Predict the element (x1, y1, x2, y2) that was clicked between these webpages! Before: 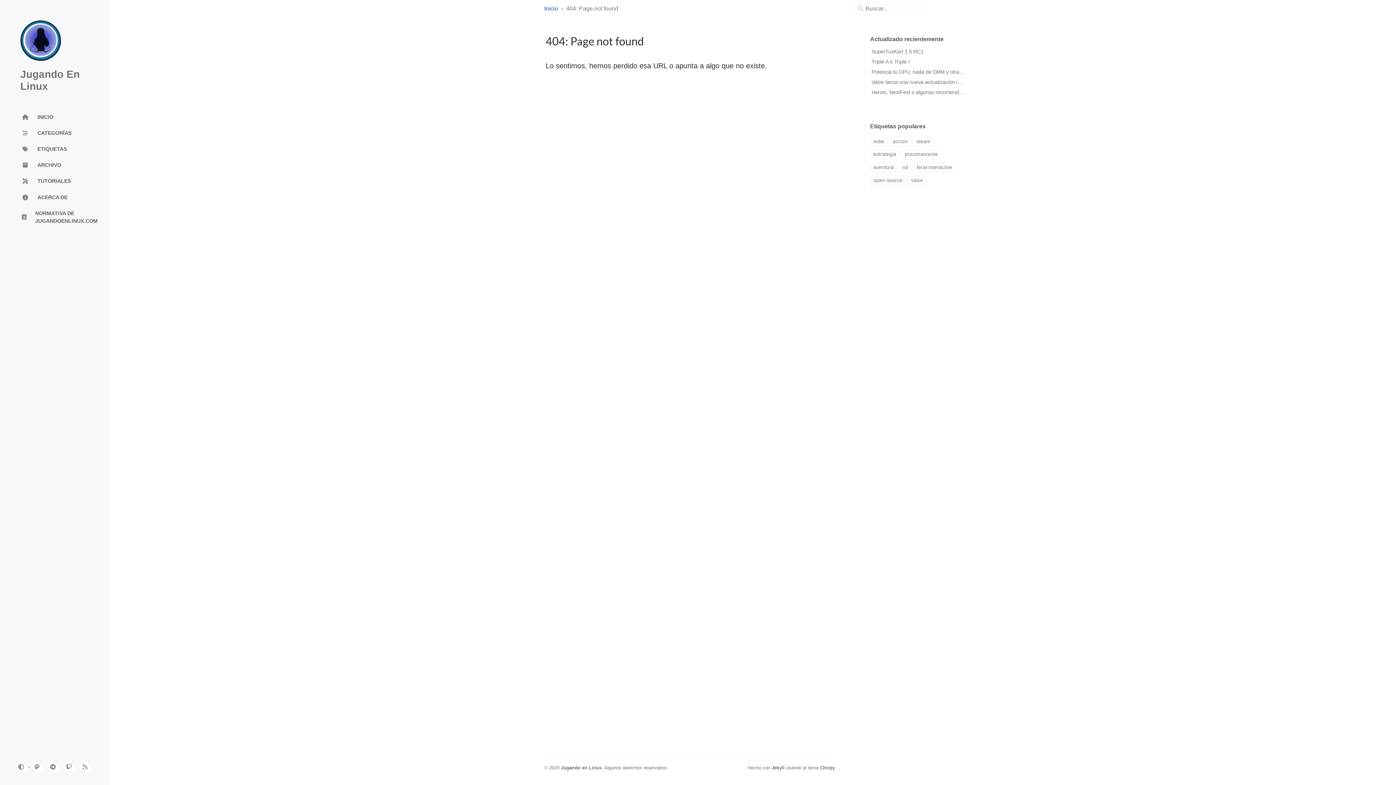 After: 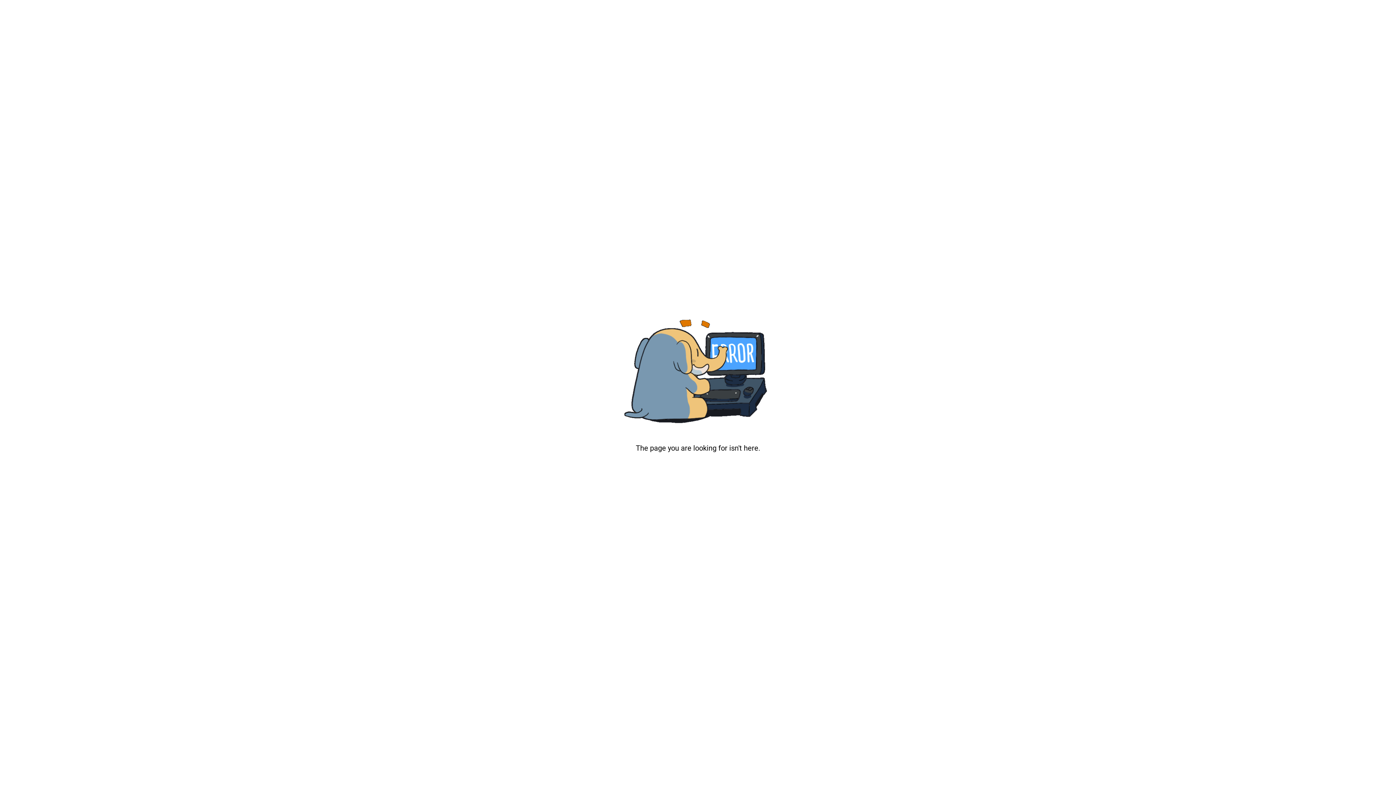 Action: label: Jugando en Linux bbox: (561, 765, 601, 770)